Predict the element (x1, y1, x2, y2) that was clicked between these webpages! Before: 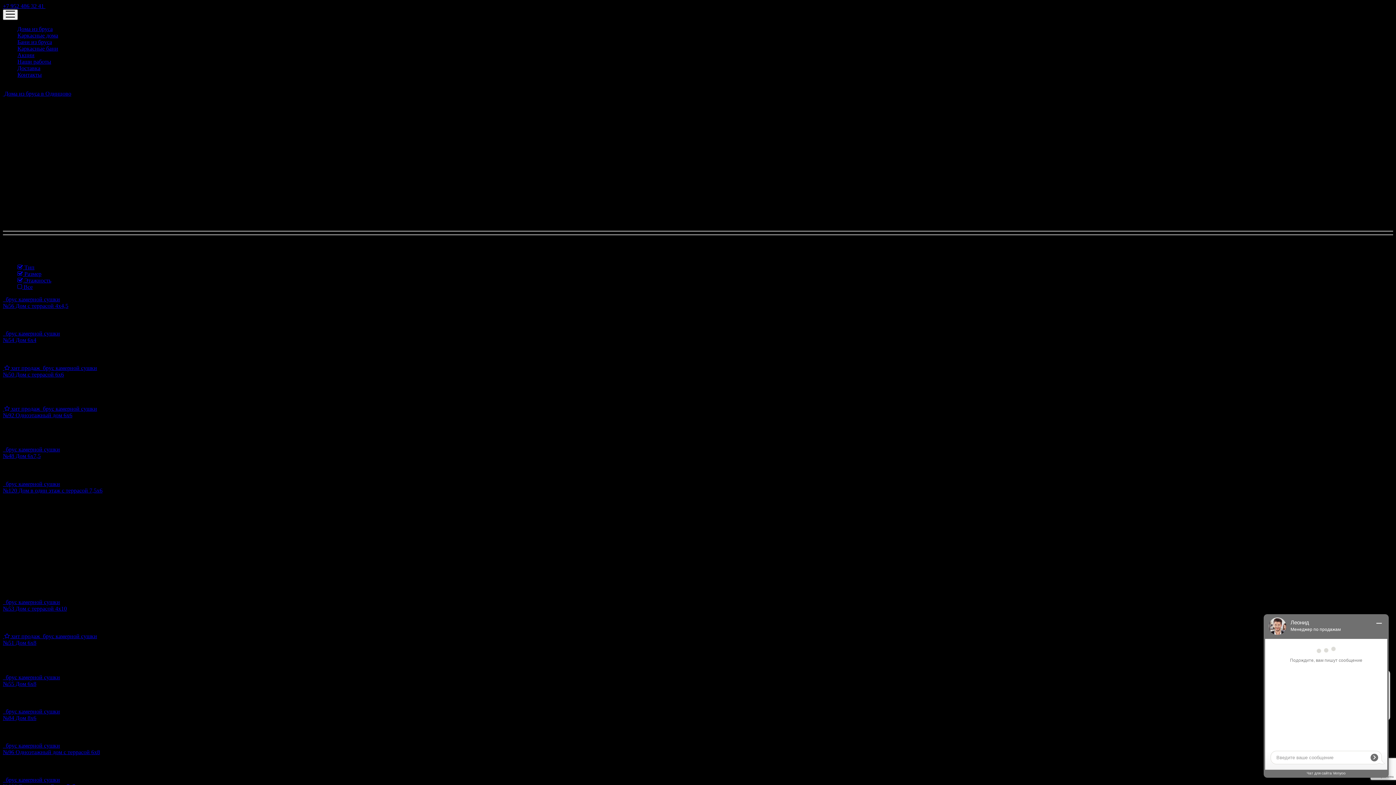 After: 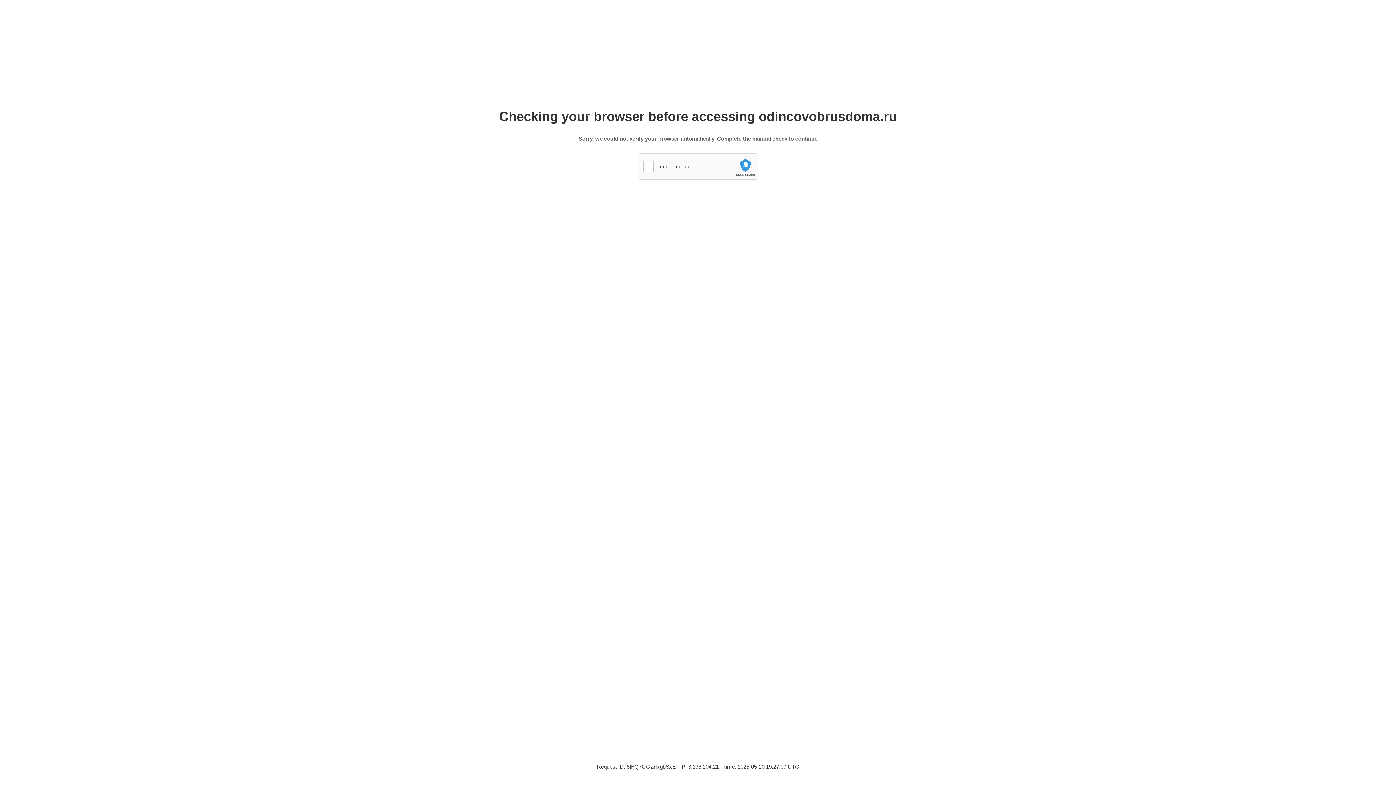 Action: label: Доставка bbox: (17, 65, 40, 71)